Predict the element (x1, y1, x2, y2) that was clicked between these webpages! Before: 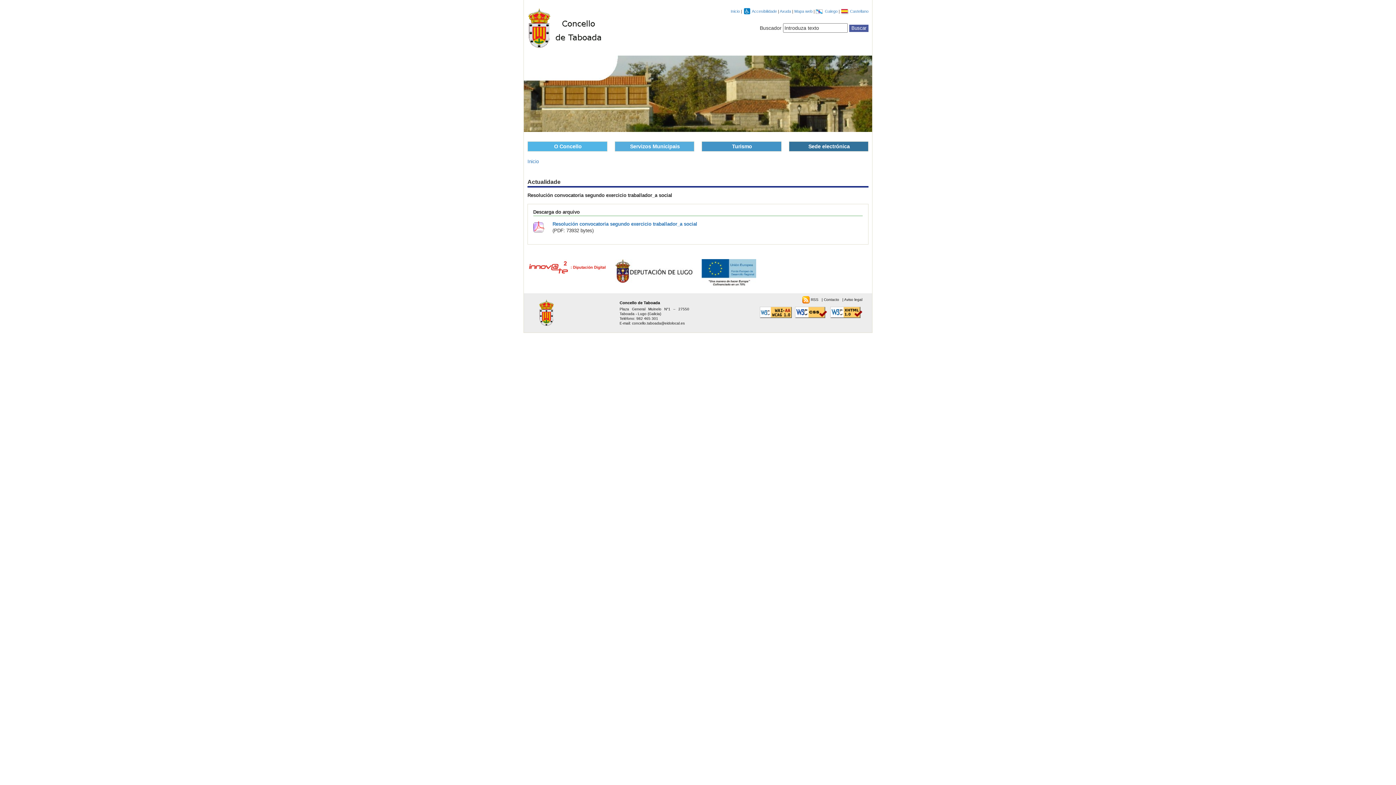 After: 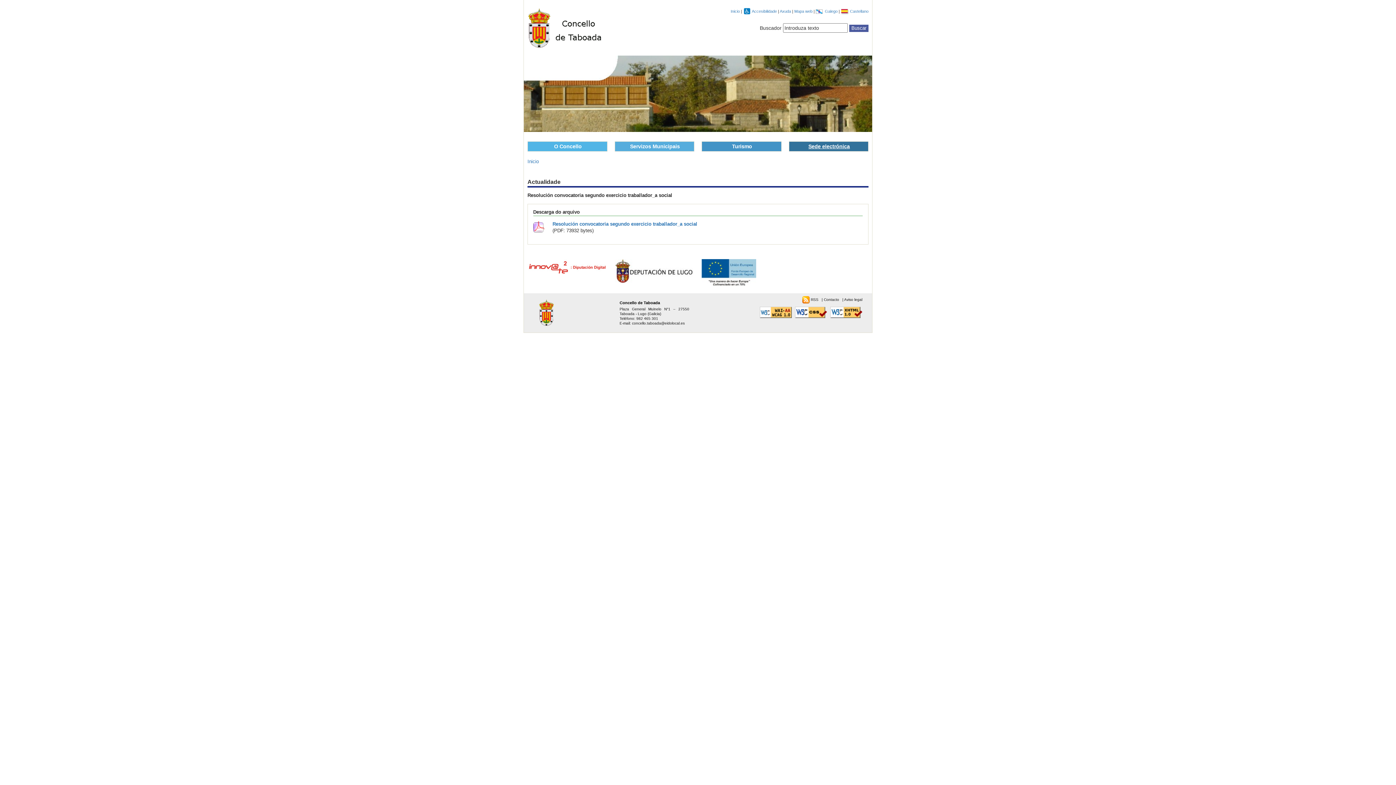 Action: label: Sede electrónica bbox: (808, 143, 850, 149)